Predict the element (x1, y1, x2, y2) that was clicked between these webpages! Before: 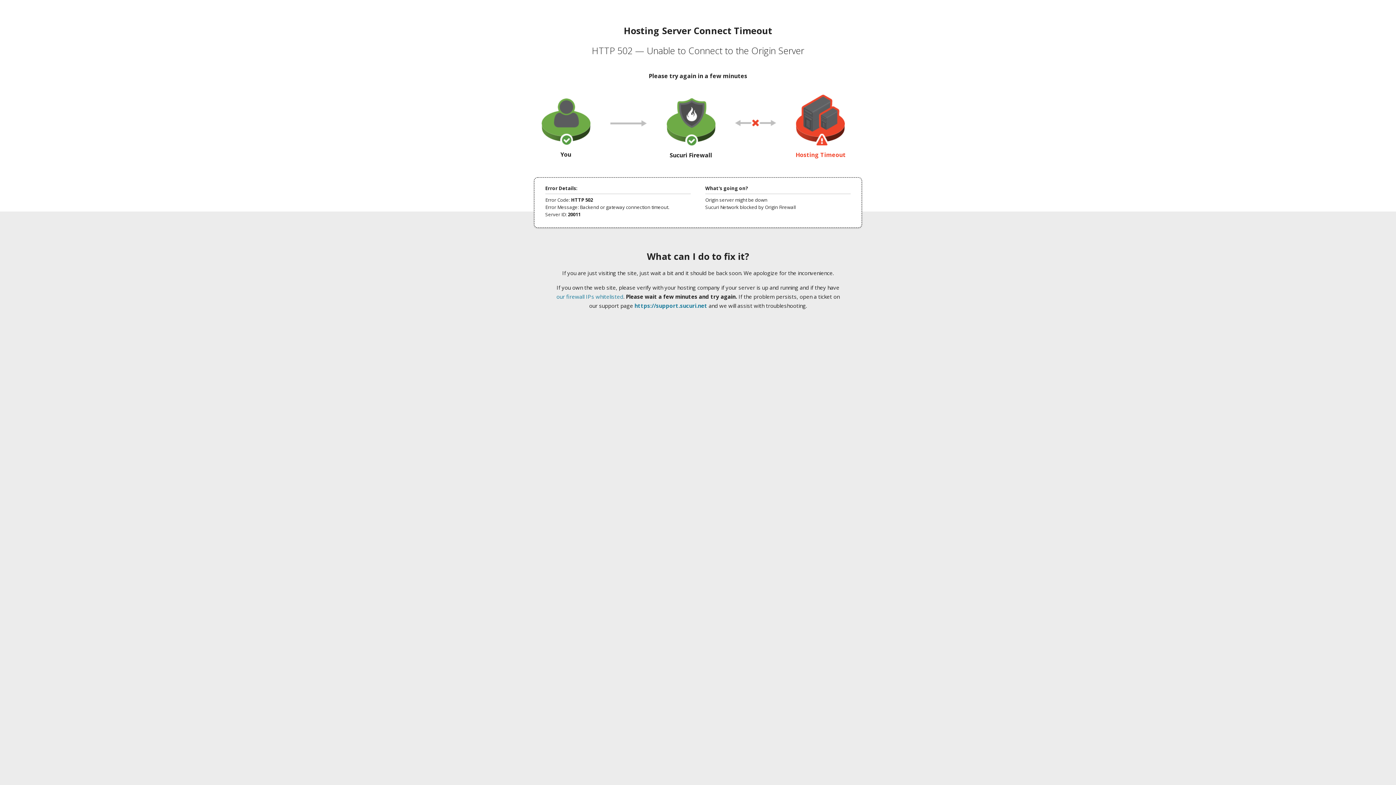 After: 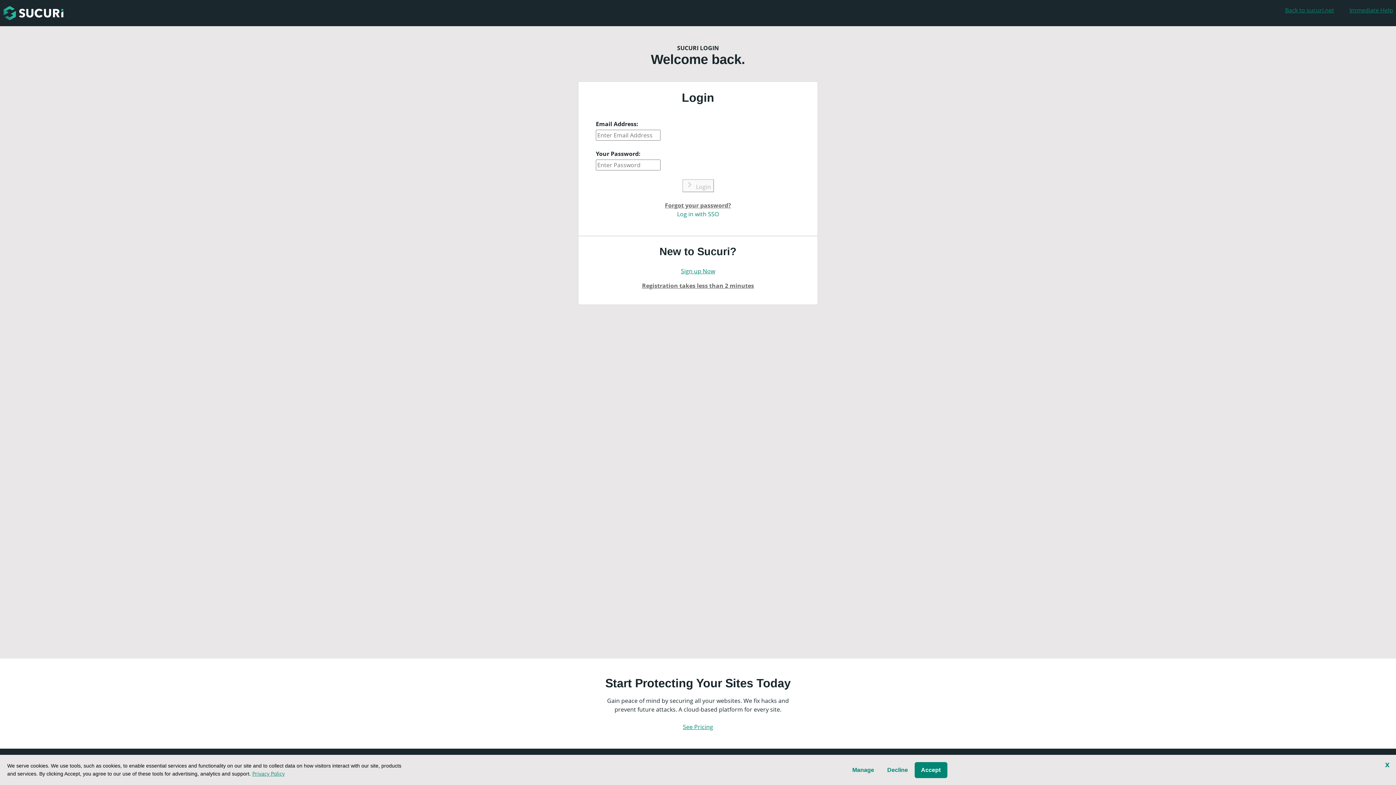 Action: bbox: (634, 302, 707, 309) label: https://support.sucuri.net